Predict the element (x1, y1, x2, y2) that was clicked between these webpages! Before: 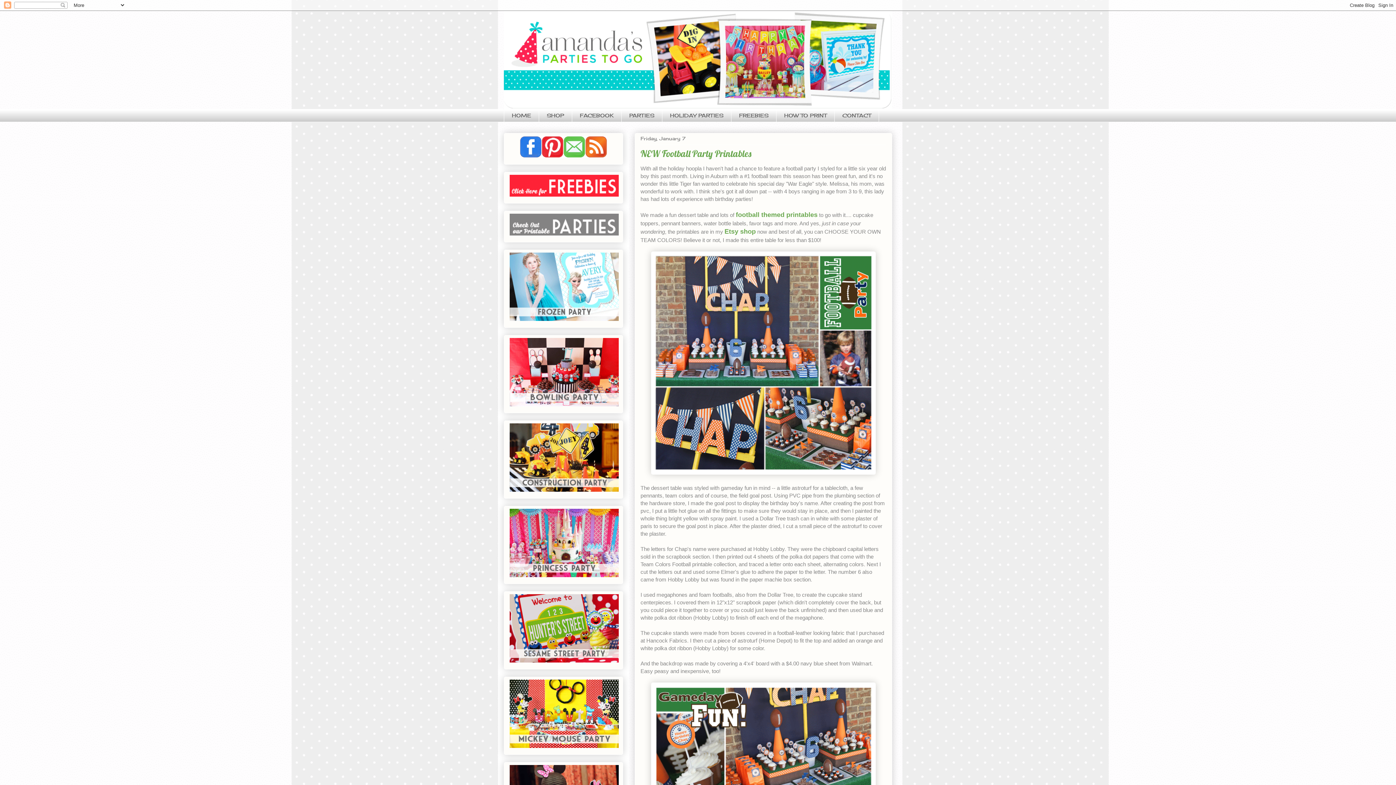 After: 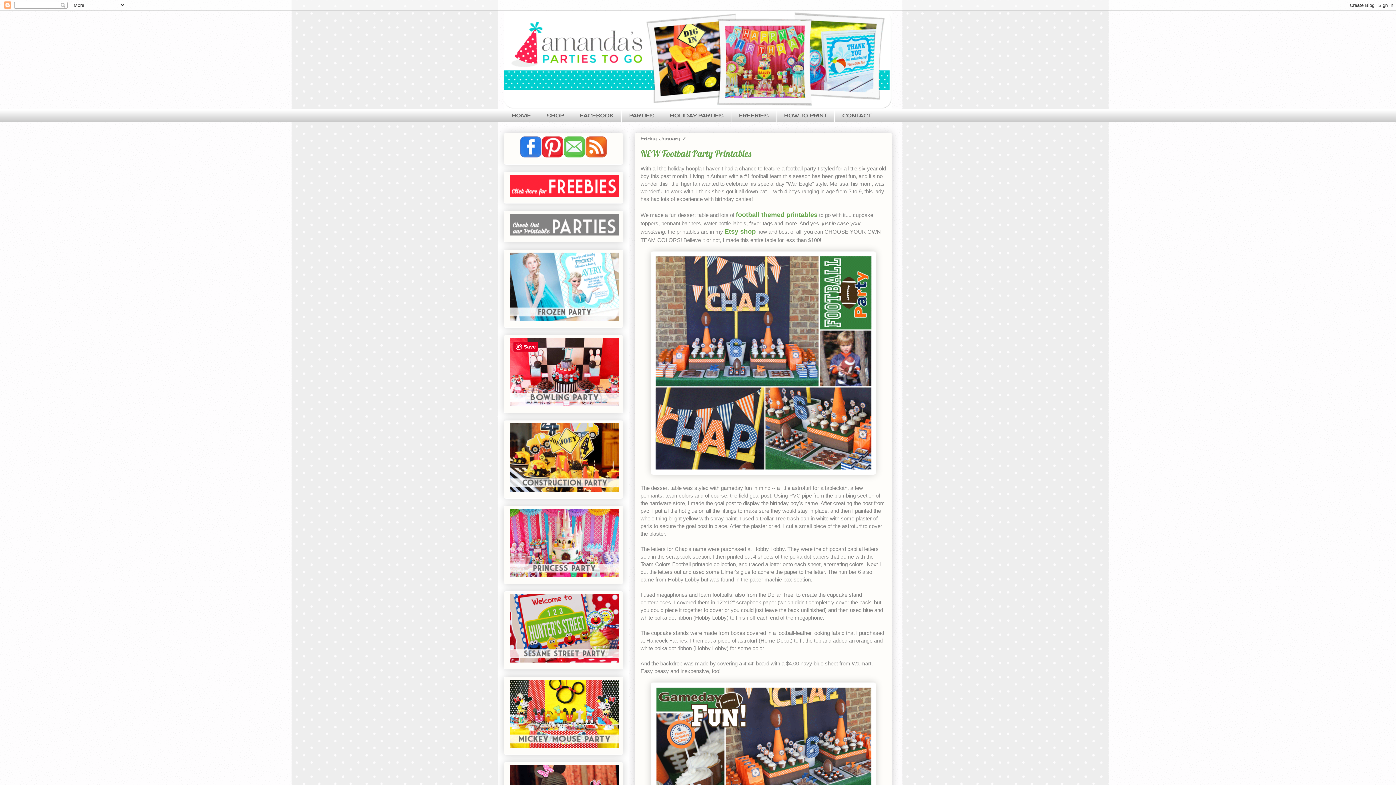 Action: bbox: (509, 401, 618, 407)